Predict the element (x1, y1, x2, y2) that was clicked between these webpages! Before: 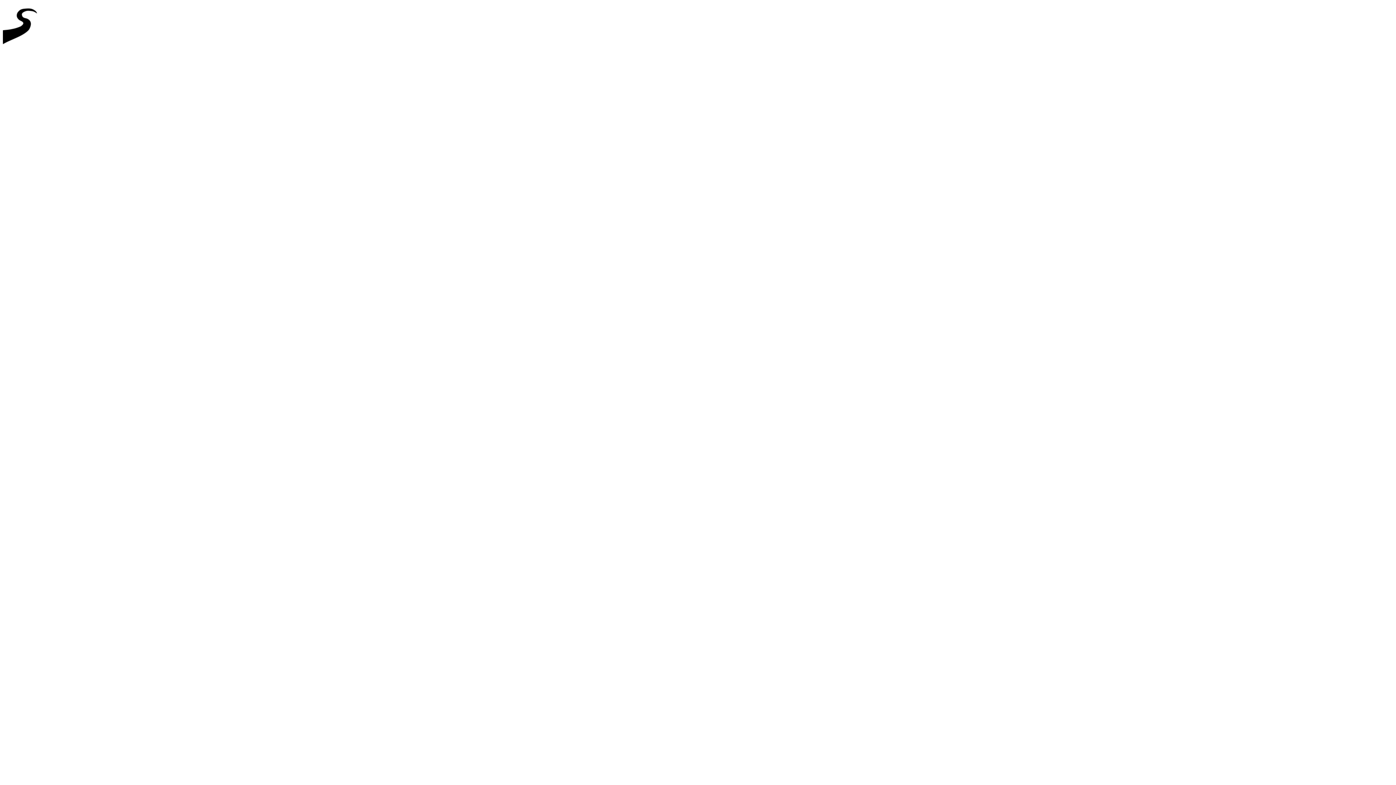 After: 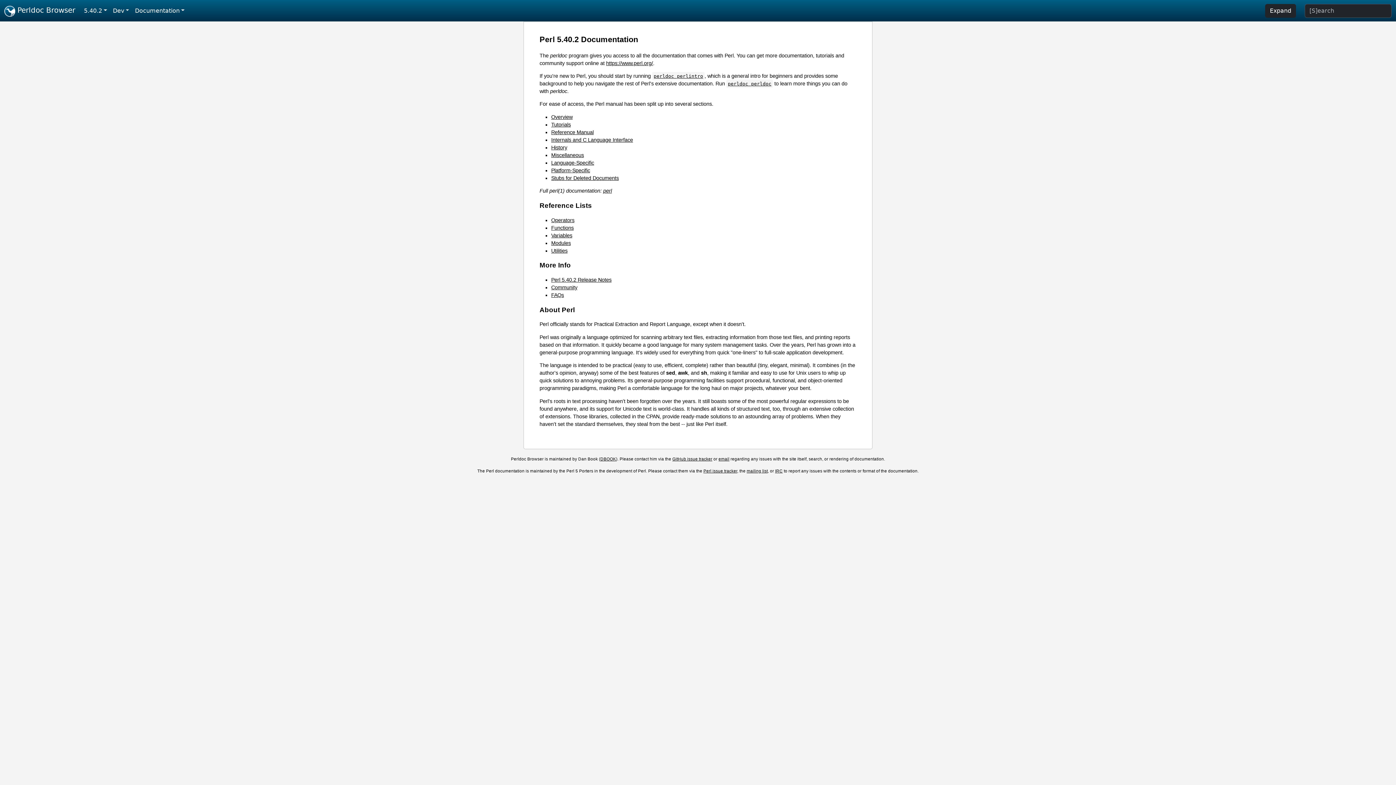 Action: bbox: (2, 46, 44, 52)